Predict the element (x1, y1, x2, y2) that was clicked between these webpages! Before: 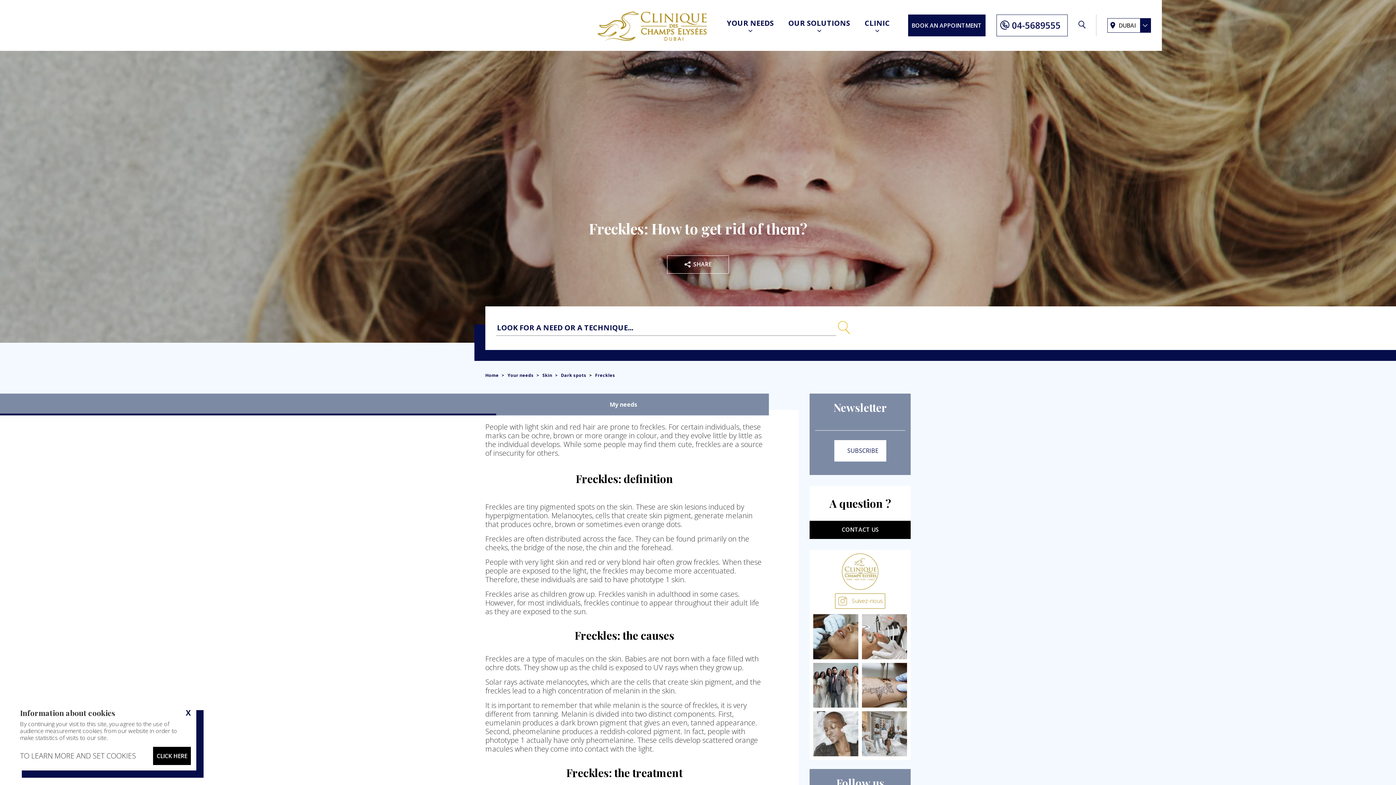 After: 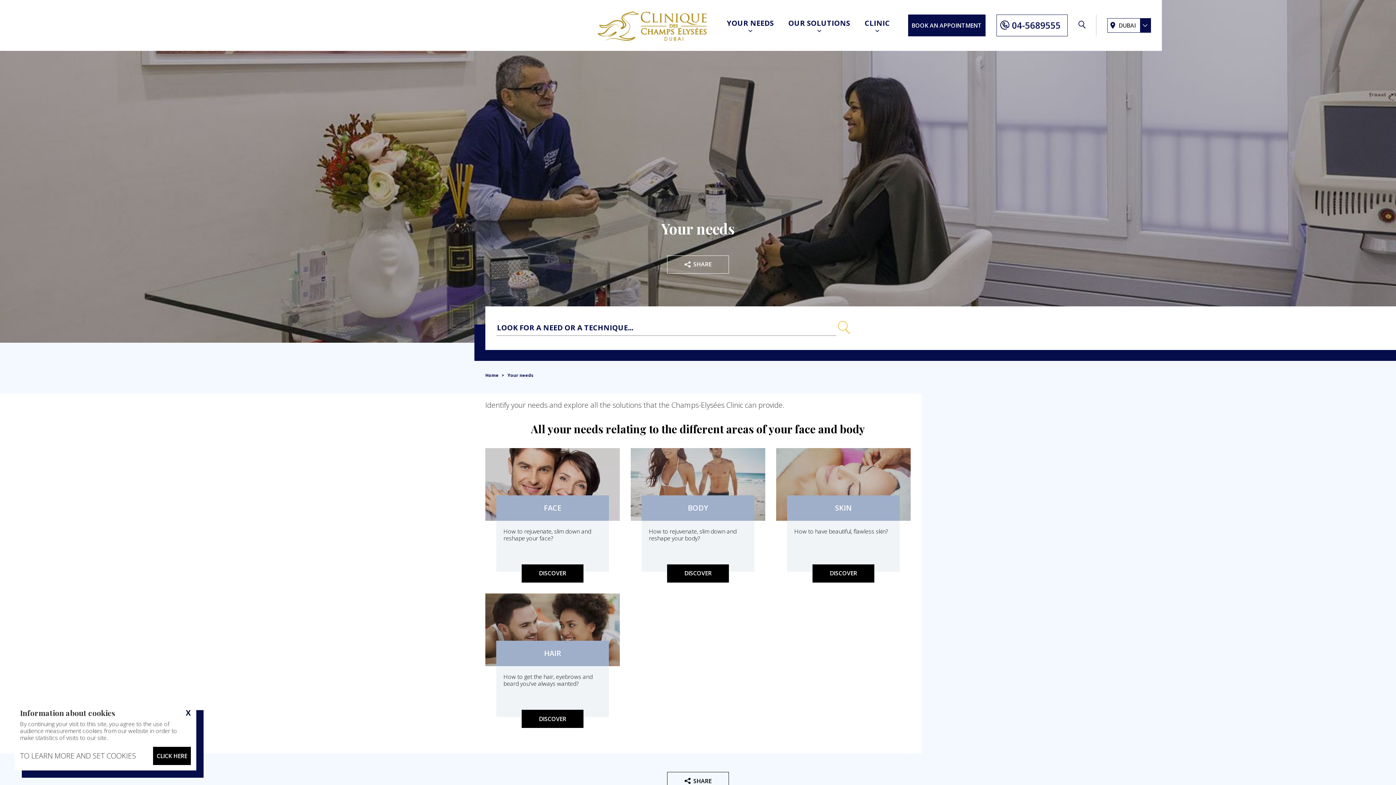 Action: bbox: (727, 18, 774, 32) label: YOUR NEEDS